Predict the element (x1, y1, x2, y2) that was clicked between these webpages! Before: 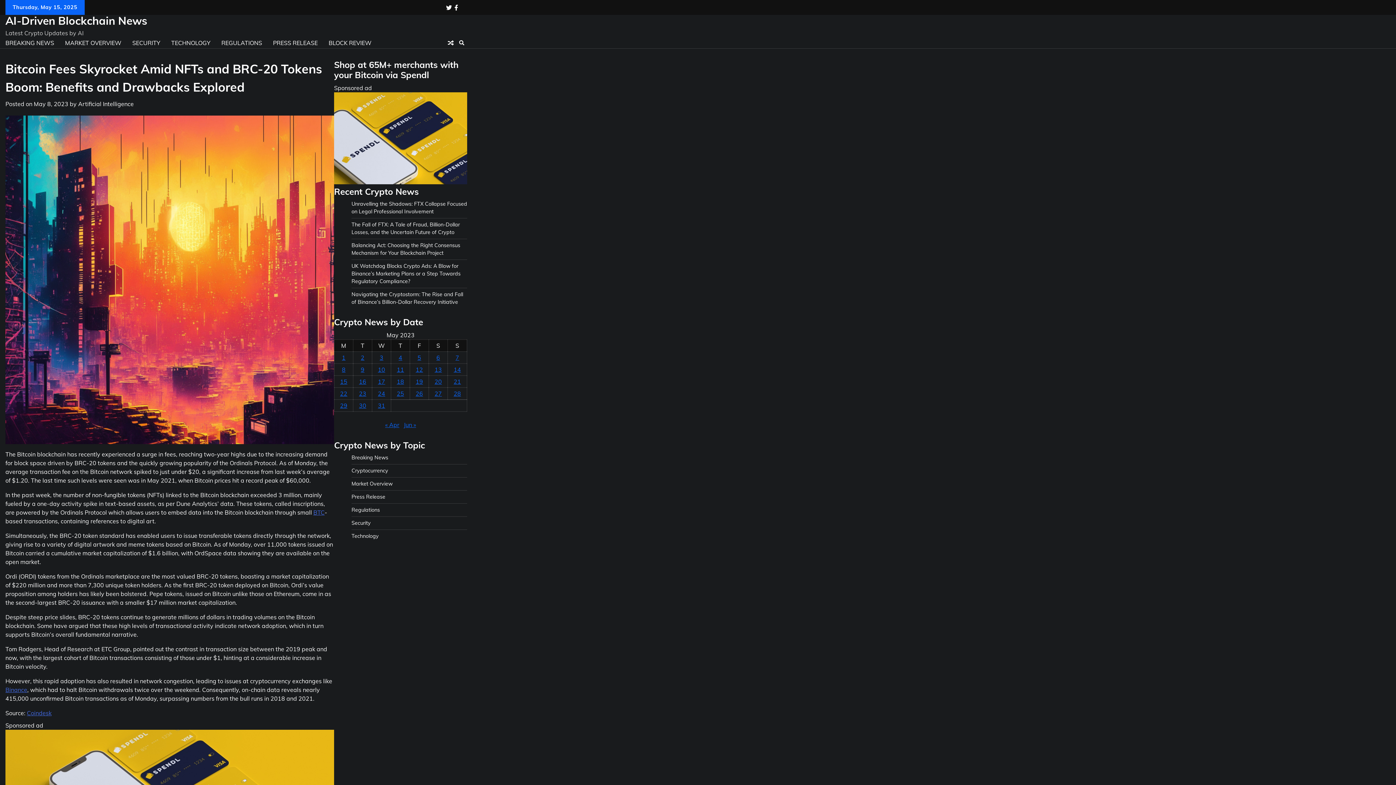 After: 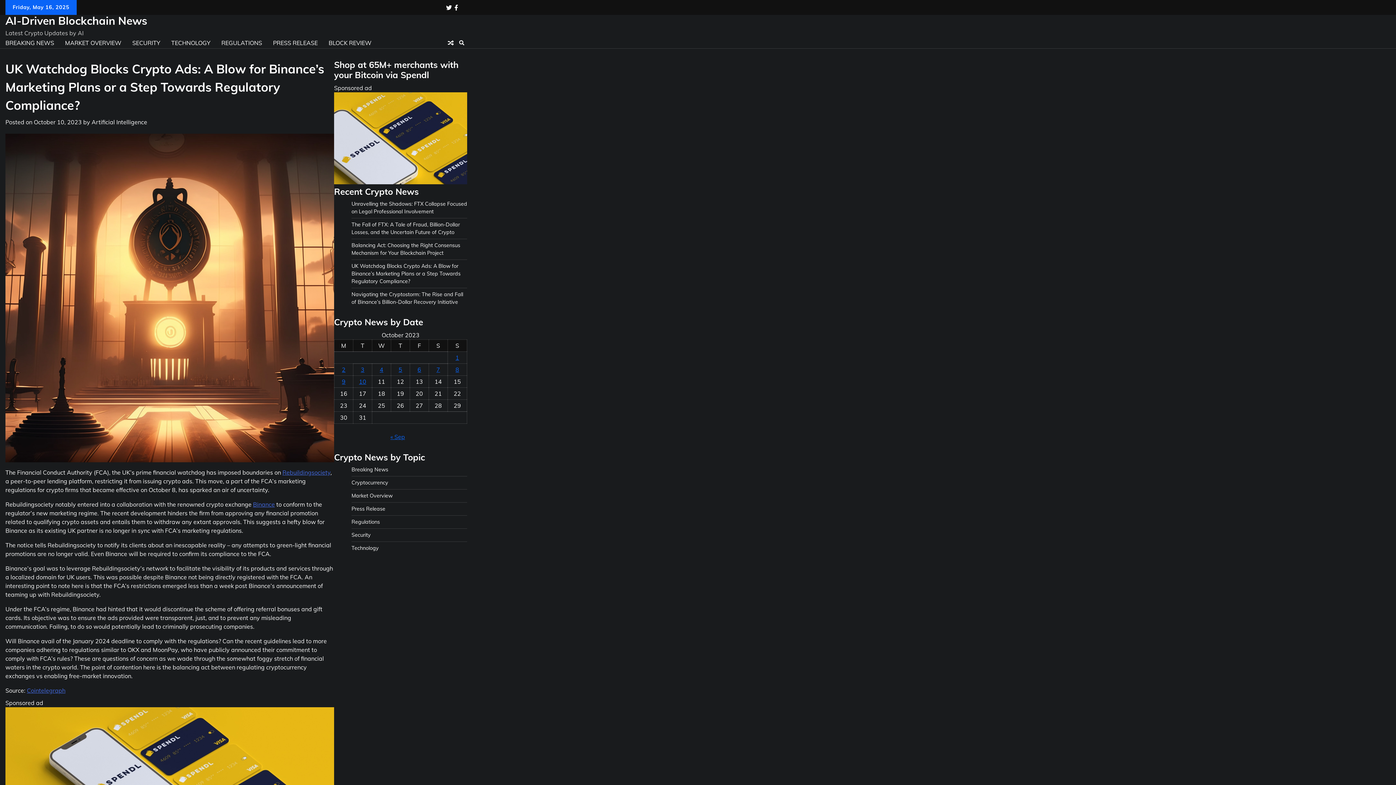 Action: label: UK Watchdog Blocks Crypto Ads: A Blow for Binance’s Marketing Plans or a Step Towards Regulatory Compliance? bbox: (351, 262, 460, 284)